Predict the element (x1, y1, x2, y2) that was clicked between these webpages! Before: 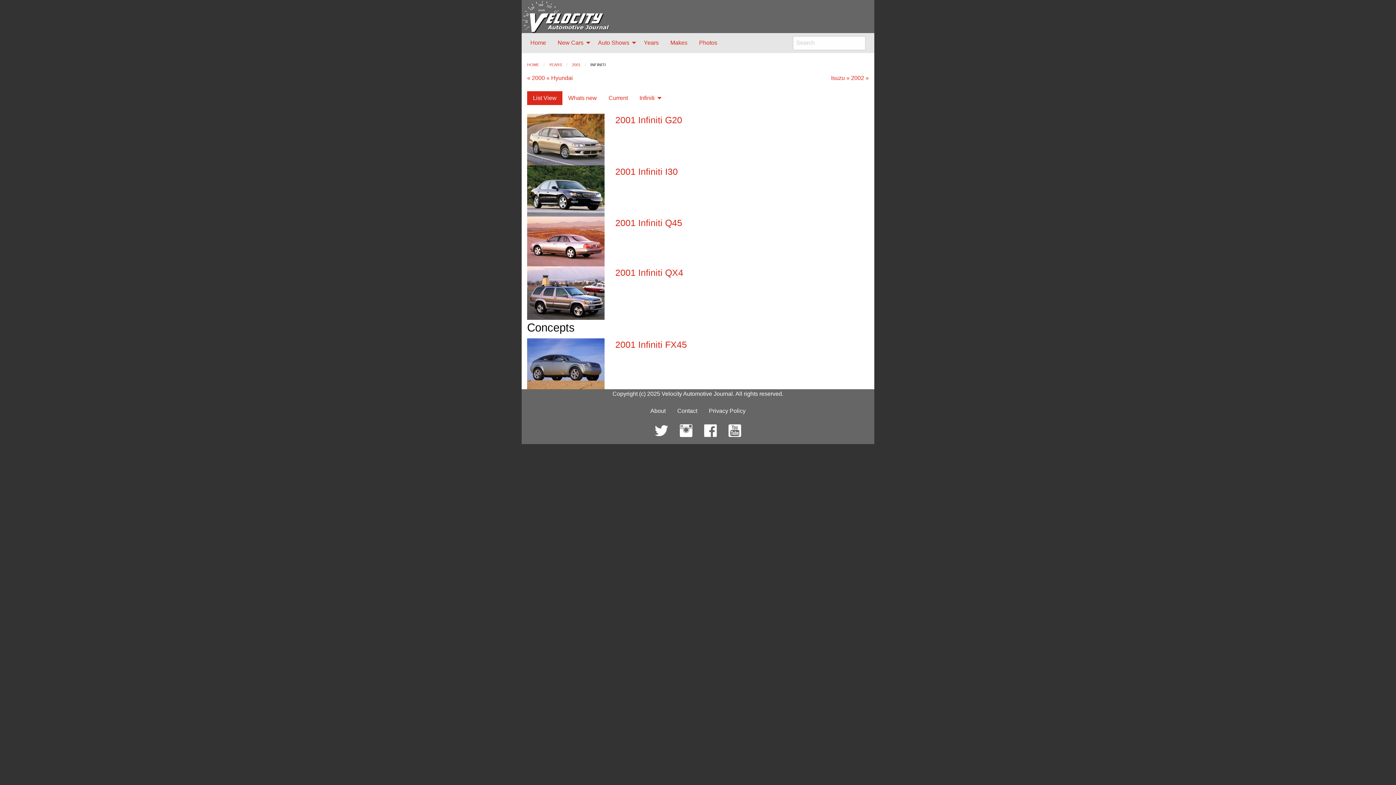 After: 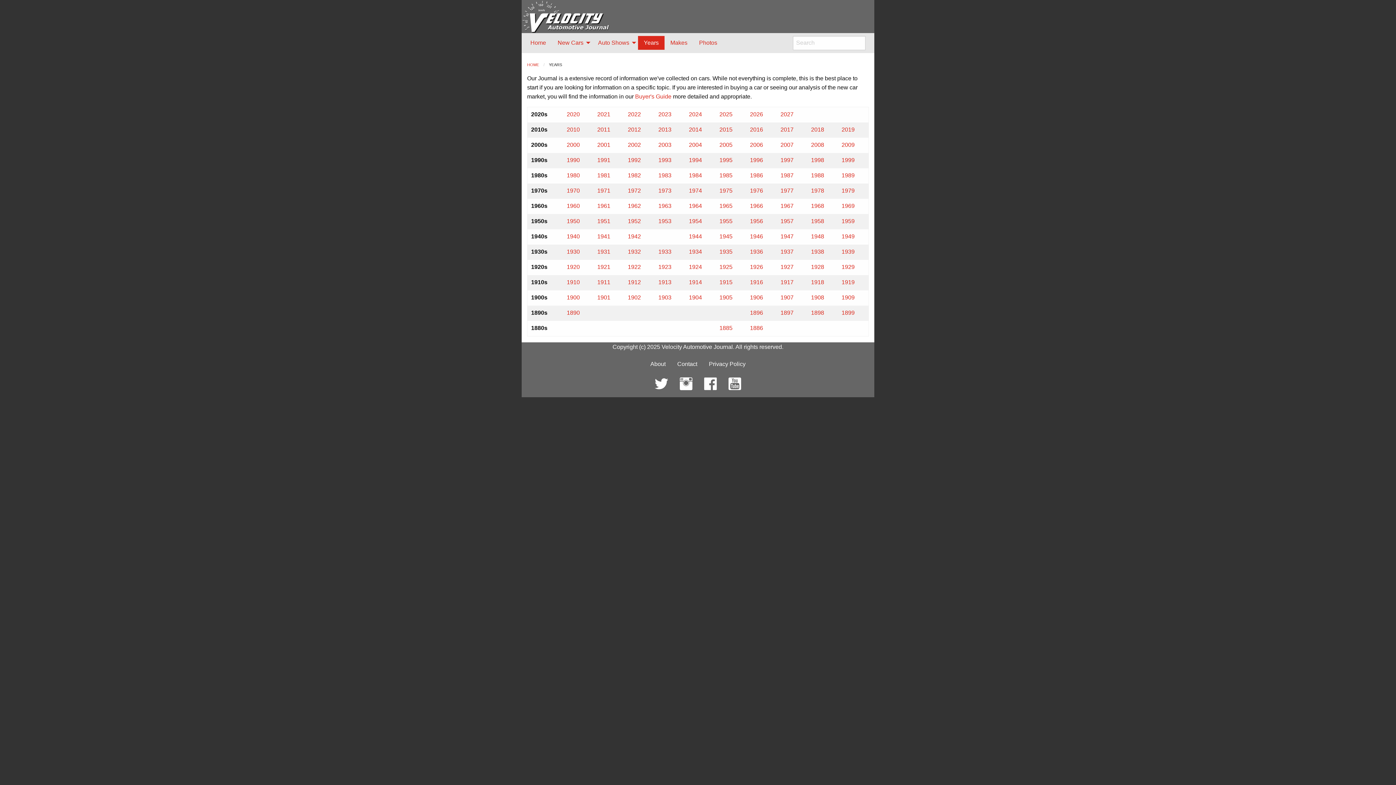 Action: bbox: (638, 35, 664, 49) label: Years